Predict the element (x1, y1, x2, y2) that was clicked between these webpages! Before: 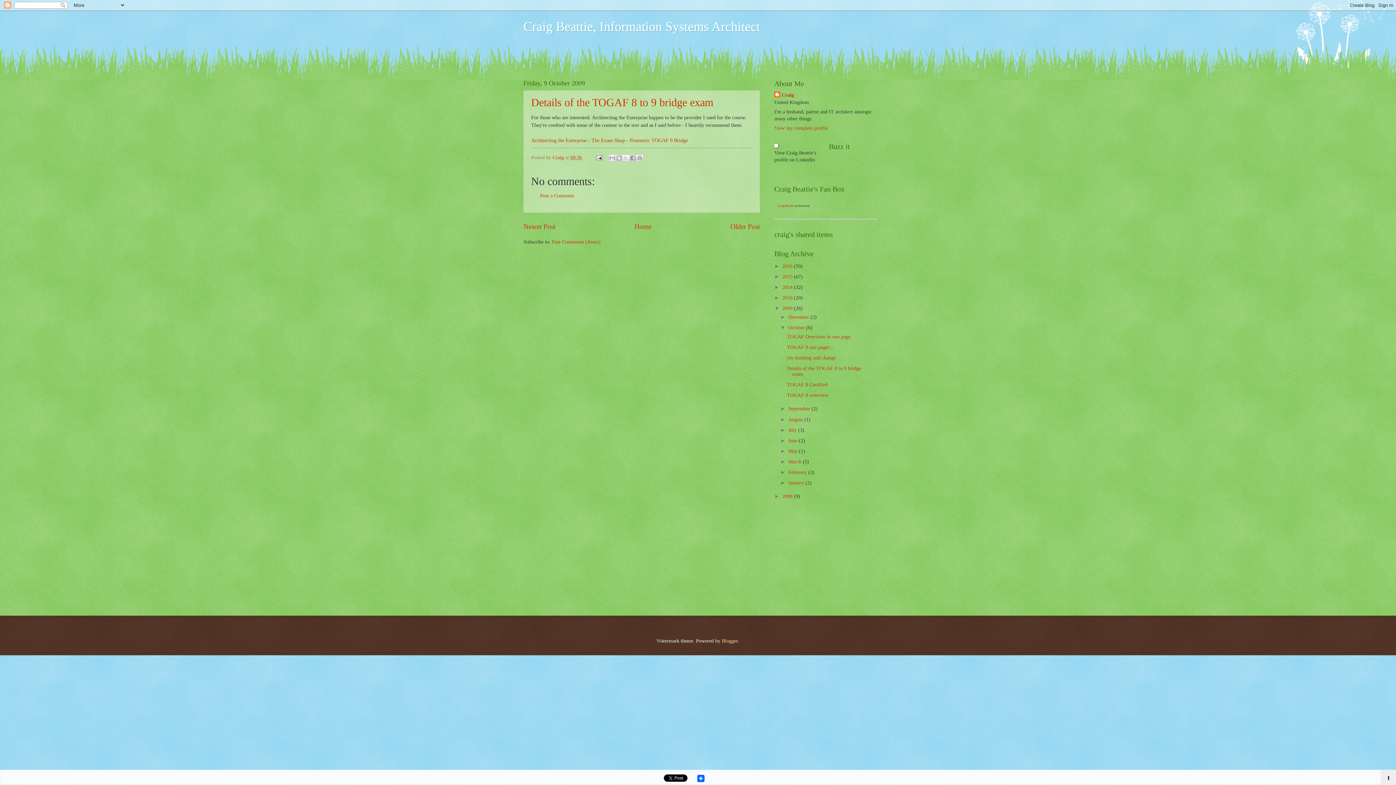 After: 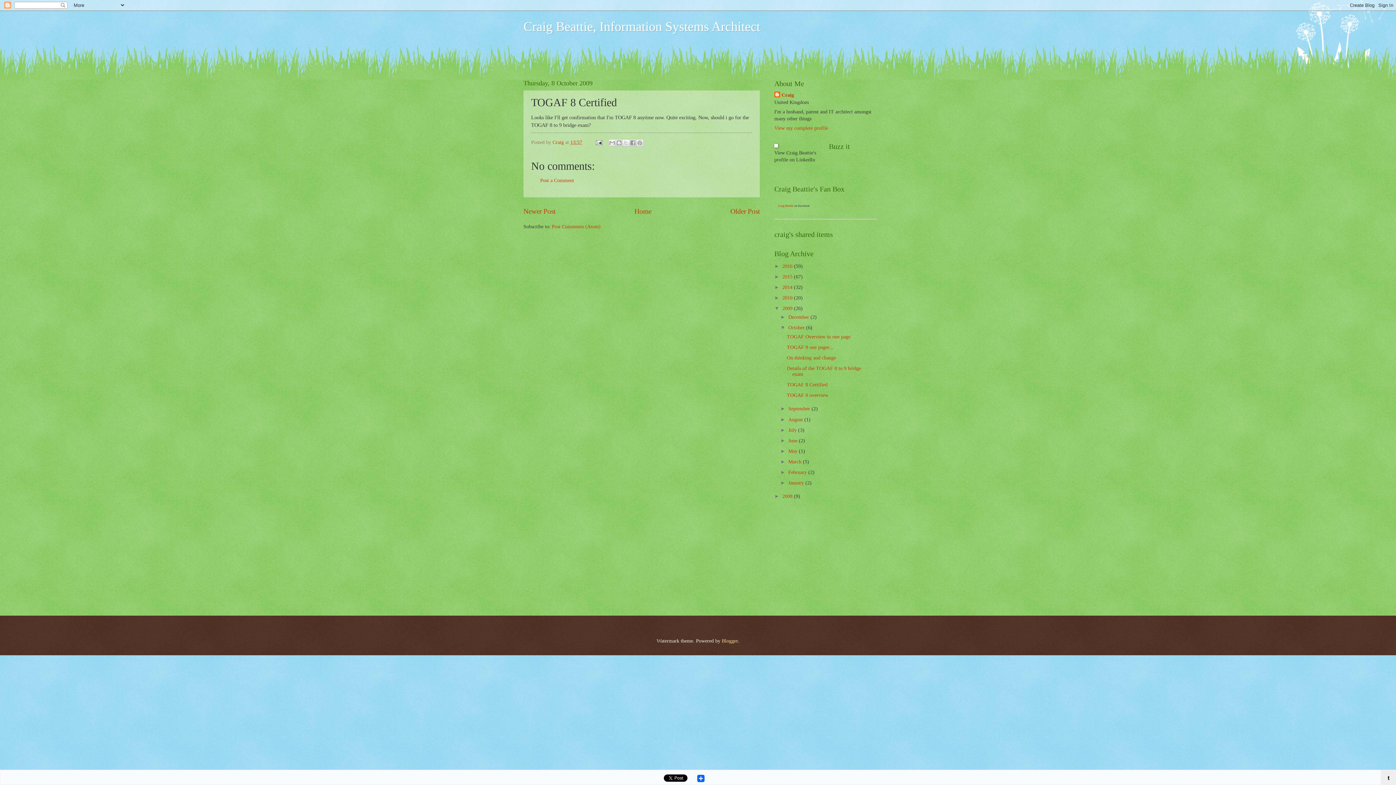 Action: label: Older Post bbox: (730, 222, 760, 230)